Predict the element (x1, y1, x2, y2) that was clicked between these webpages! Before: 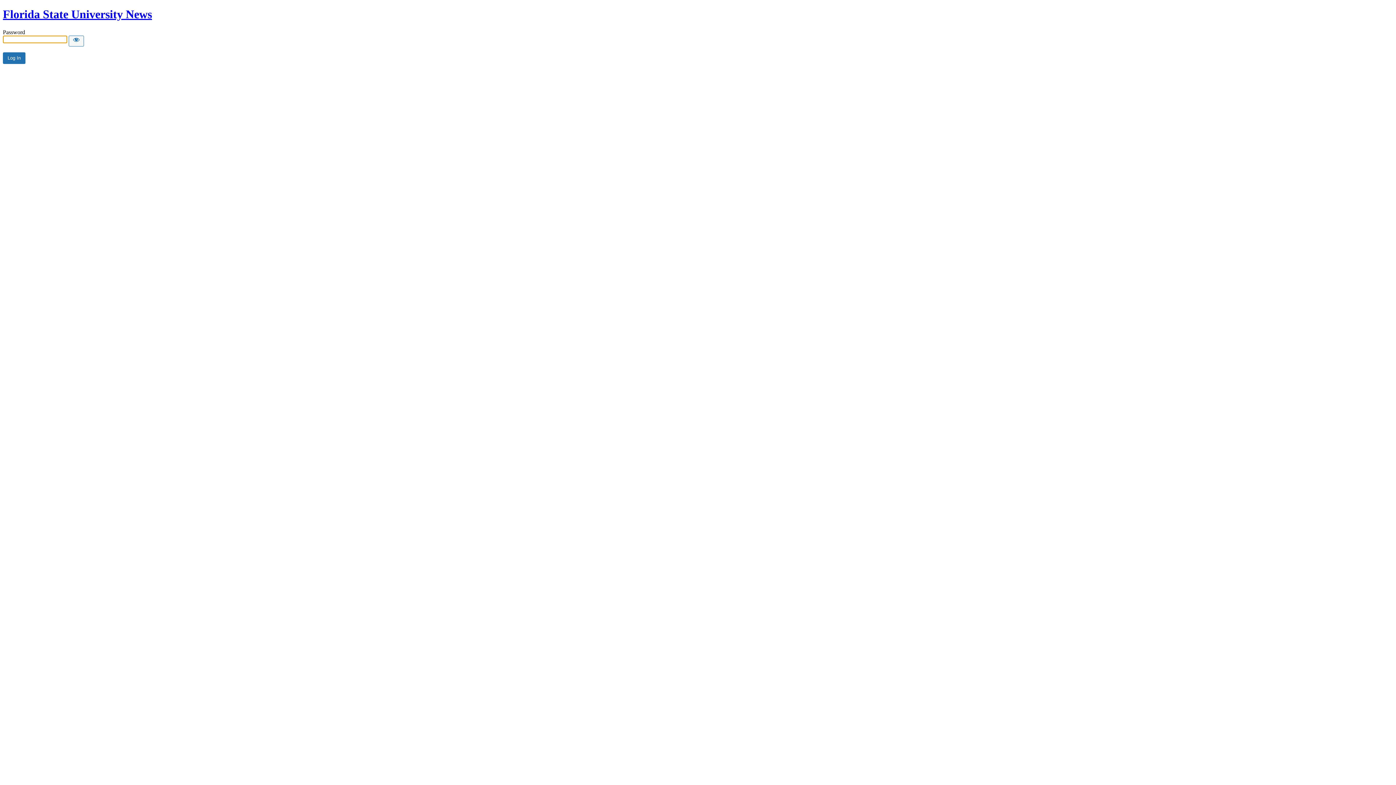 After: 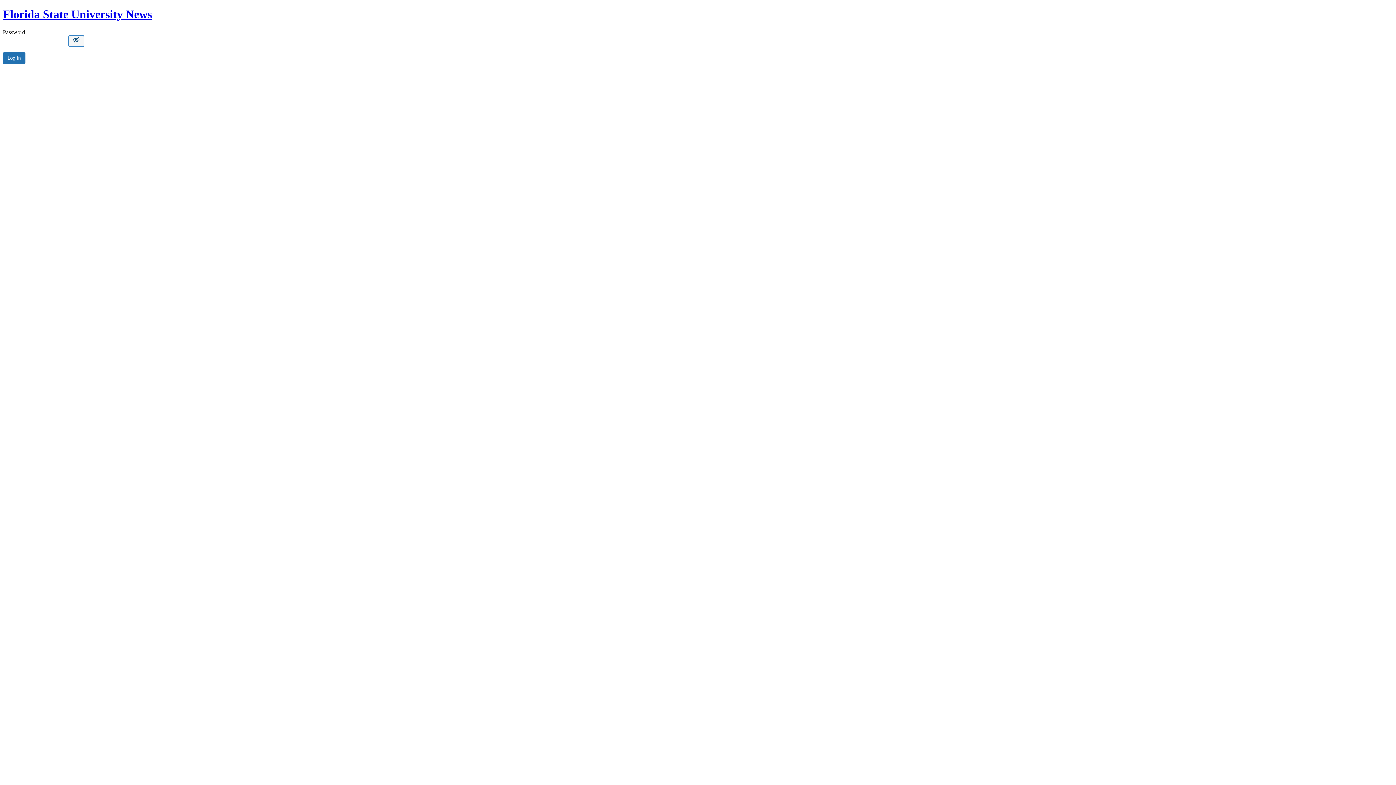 Action: bbox: (68, 35, 84, 46) label: Show password